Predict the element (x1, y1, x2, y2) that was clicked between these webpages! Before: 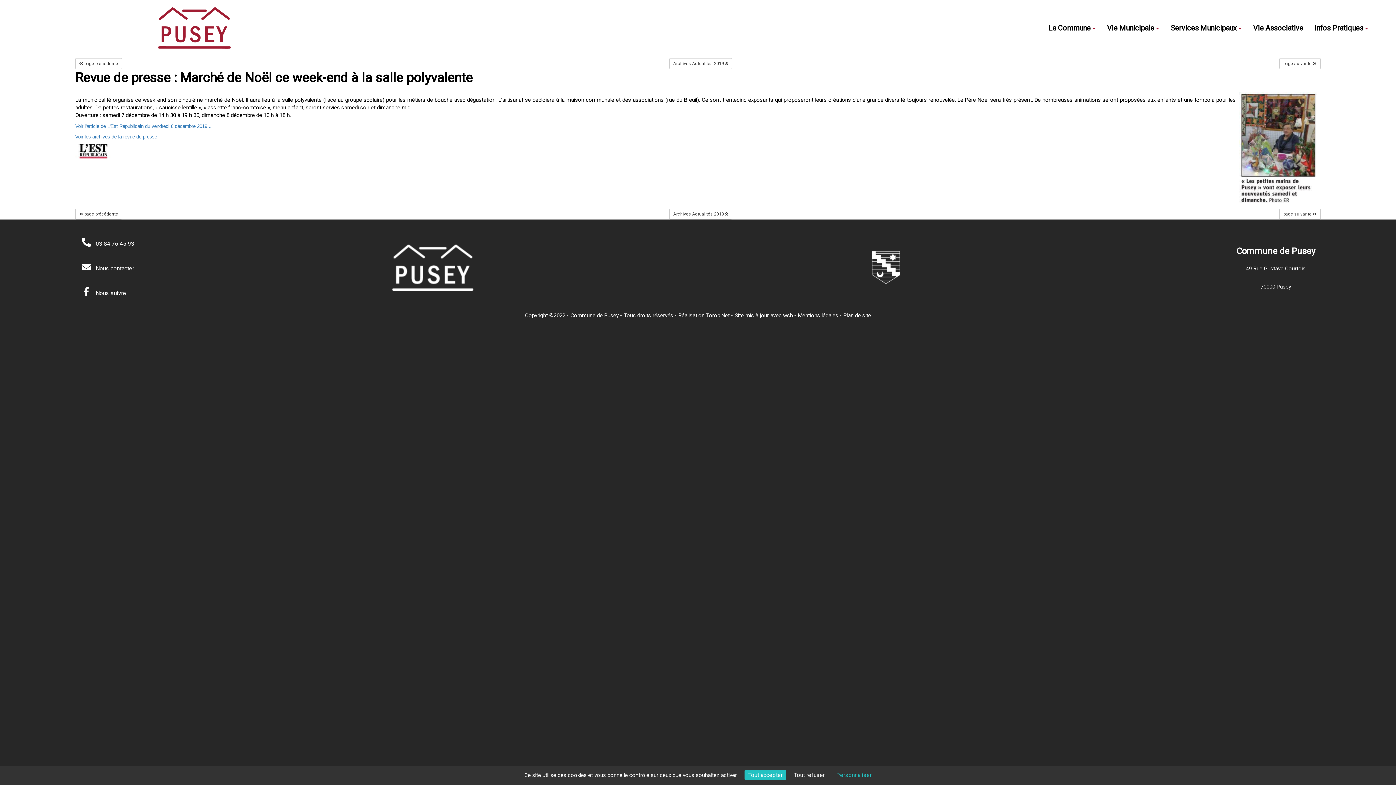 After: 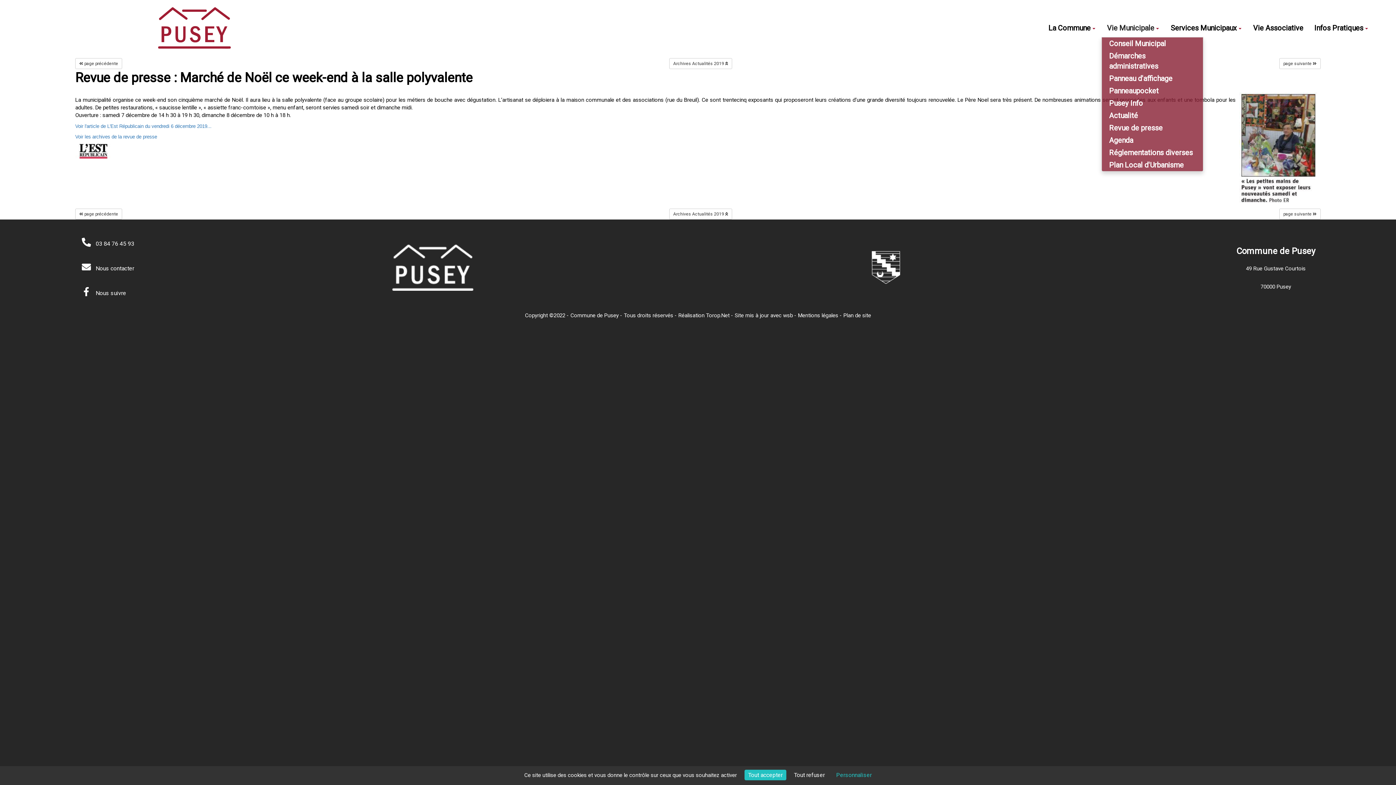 Action: bbox: (1101, 18, 1165, 37) label: Vie Municipale